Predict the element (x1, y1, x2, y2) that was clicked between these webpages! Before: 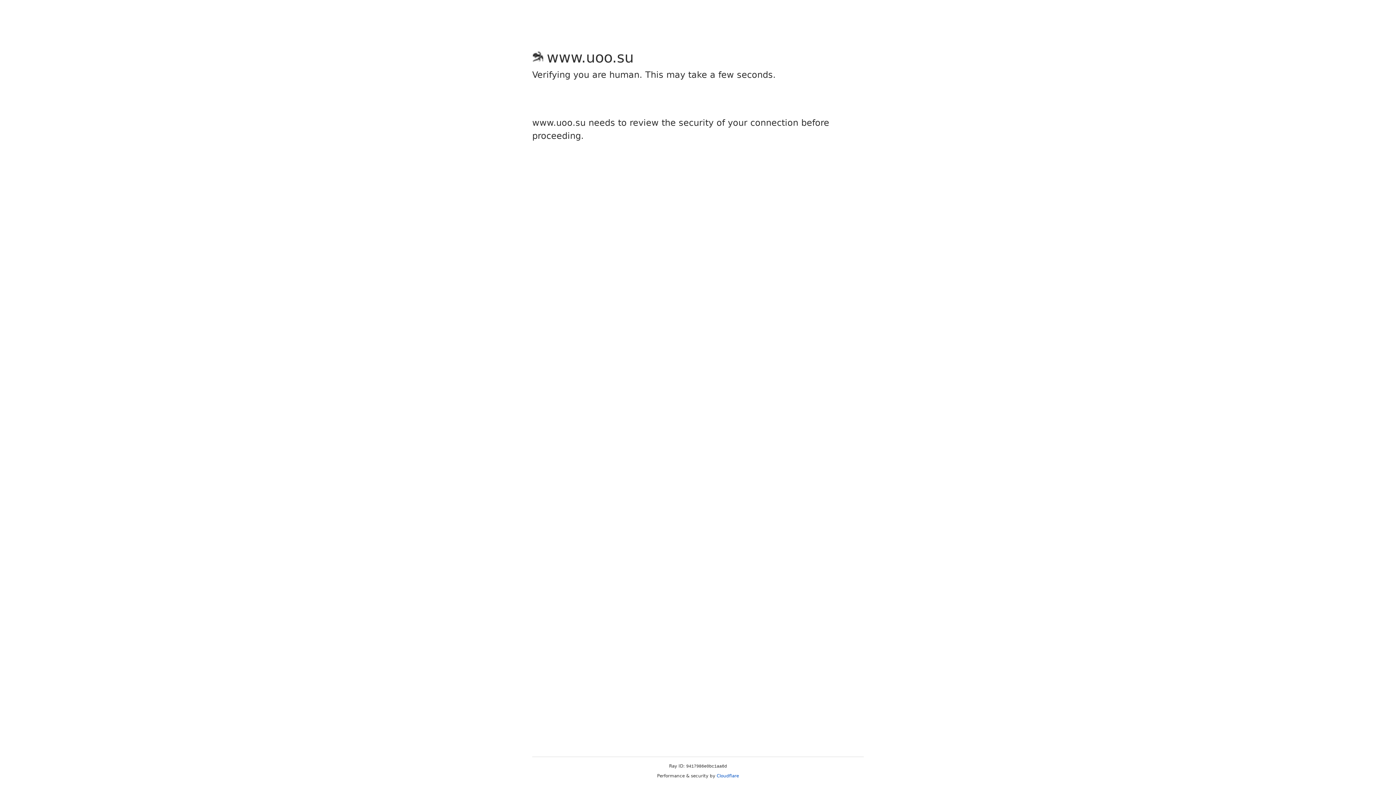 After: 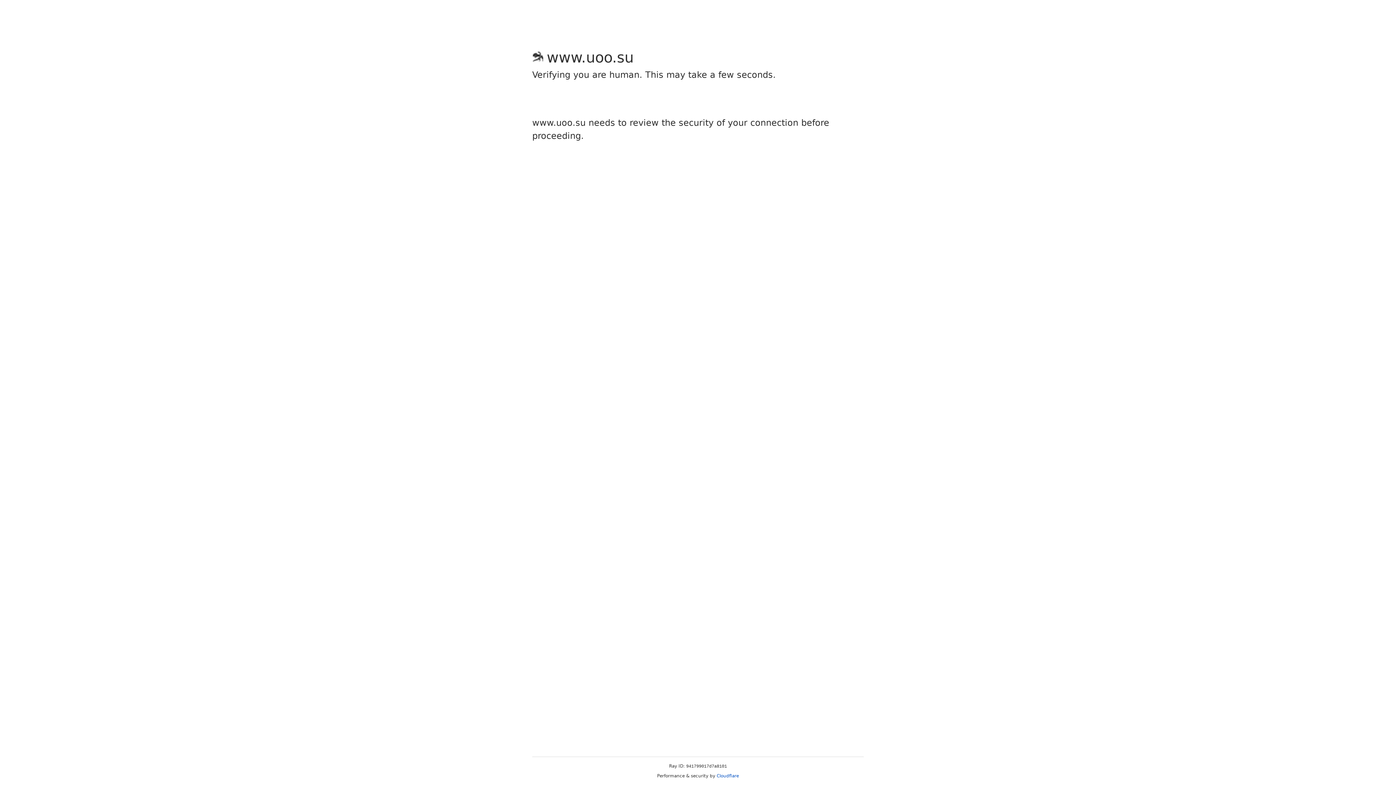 Action: bbox: (716, 773, 739, 778) label: Cloudflare